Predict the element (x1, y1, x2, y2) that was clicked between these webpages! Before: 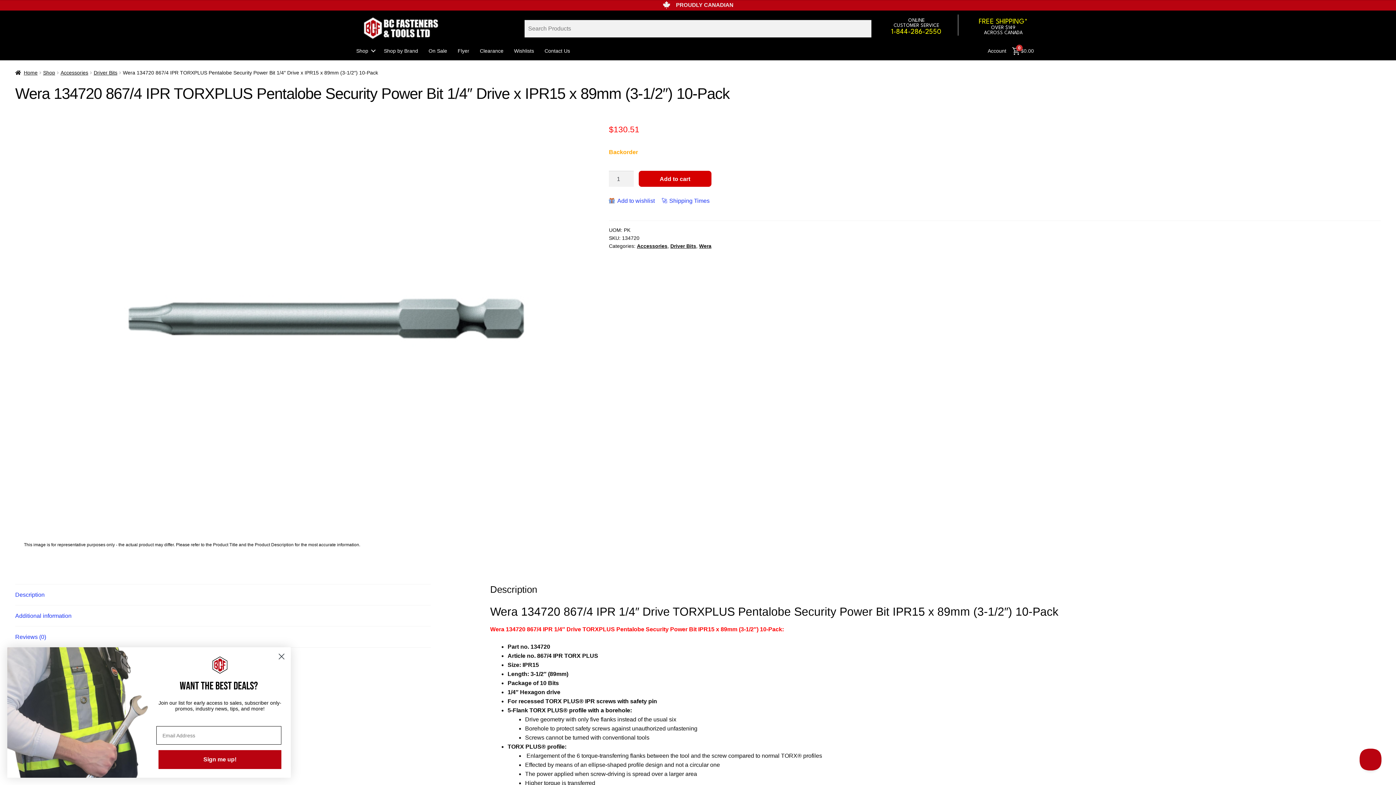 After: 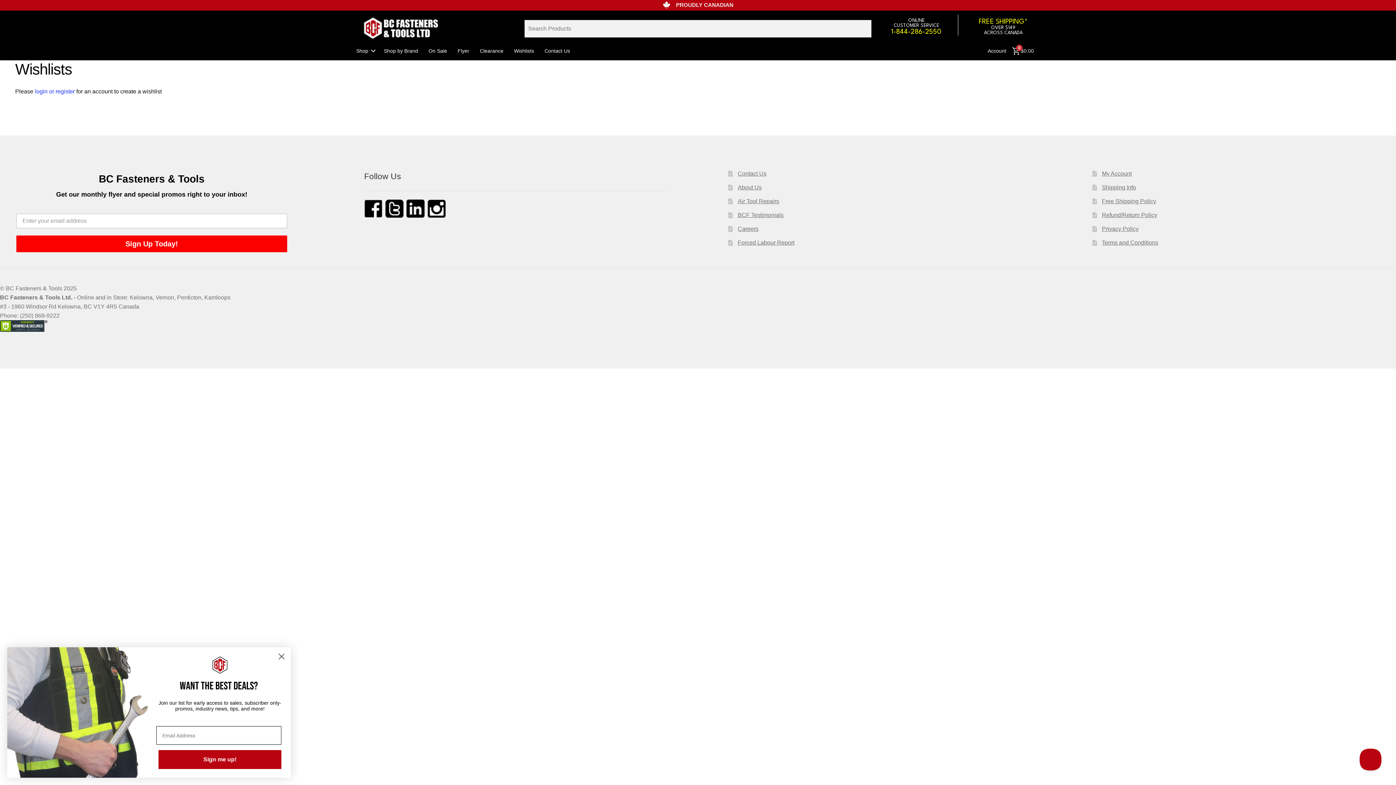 Action: label: Wishlists bbox: (509, 41, 539, 60)